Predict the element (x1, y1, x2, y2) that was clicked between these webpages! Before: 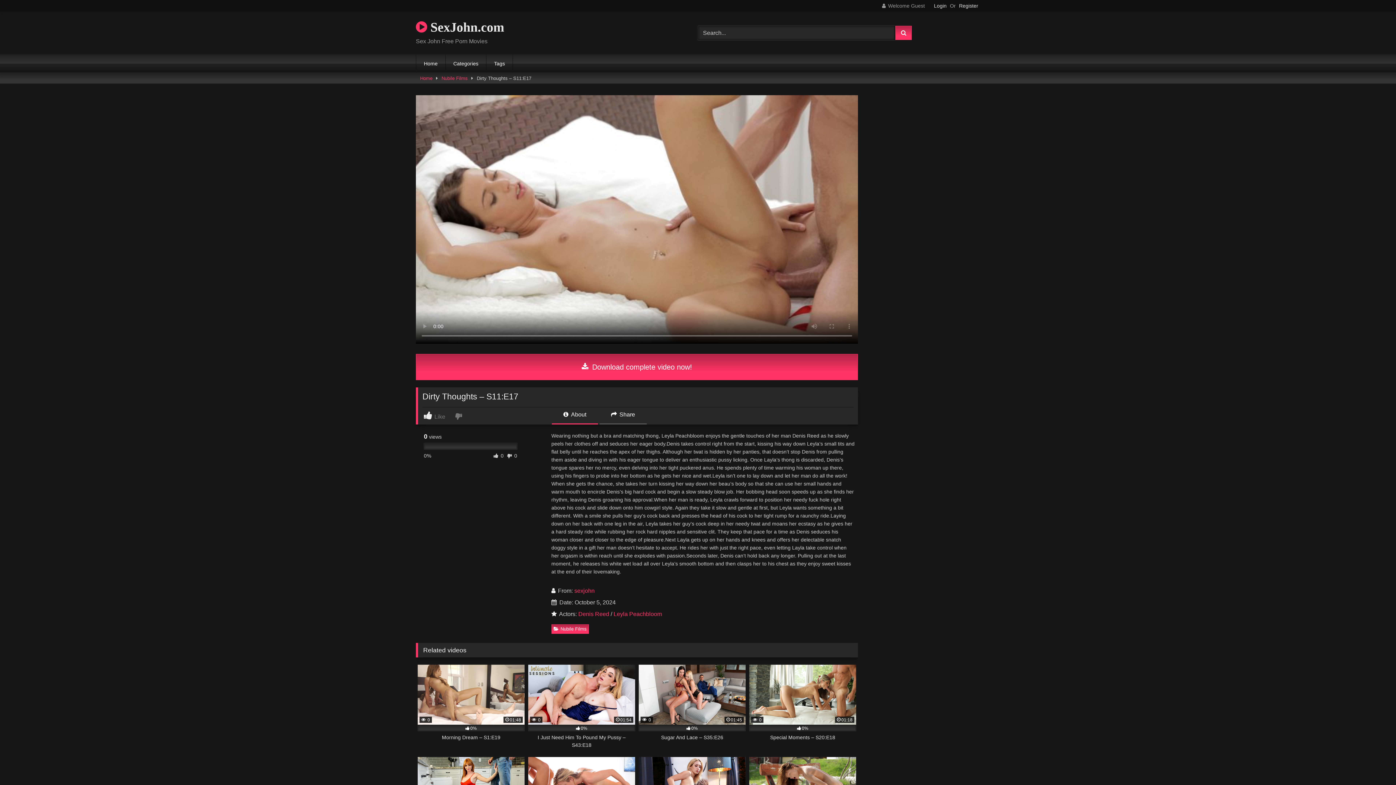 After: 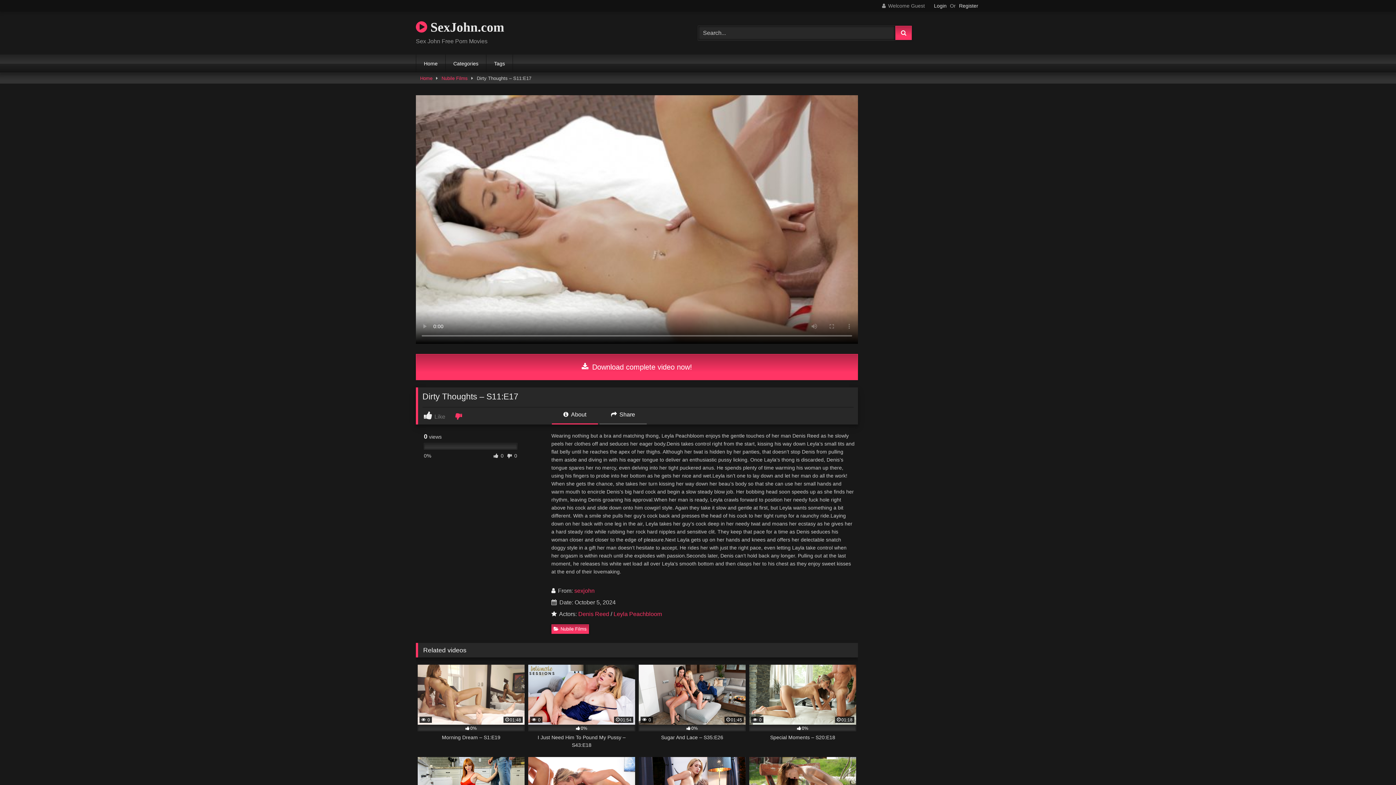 Action: bbox: (455, 411, 463, 420)